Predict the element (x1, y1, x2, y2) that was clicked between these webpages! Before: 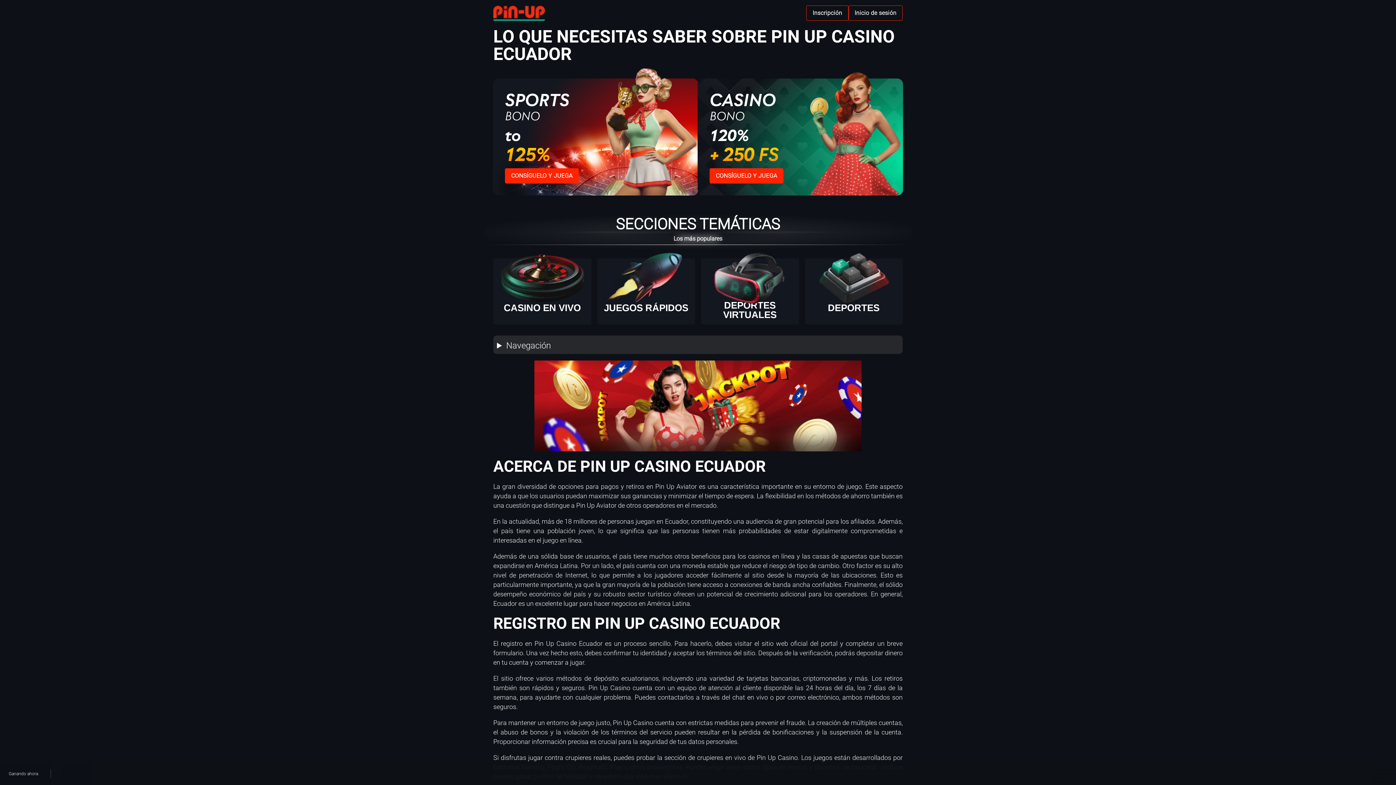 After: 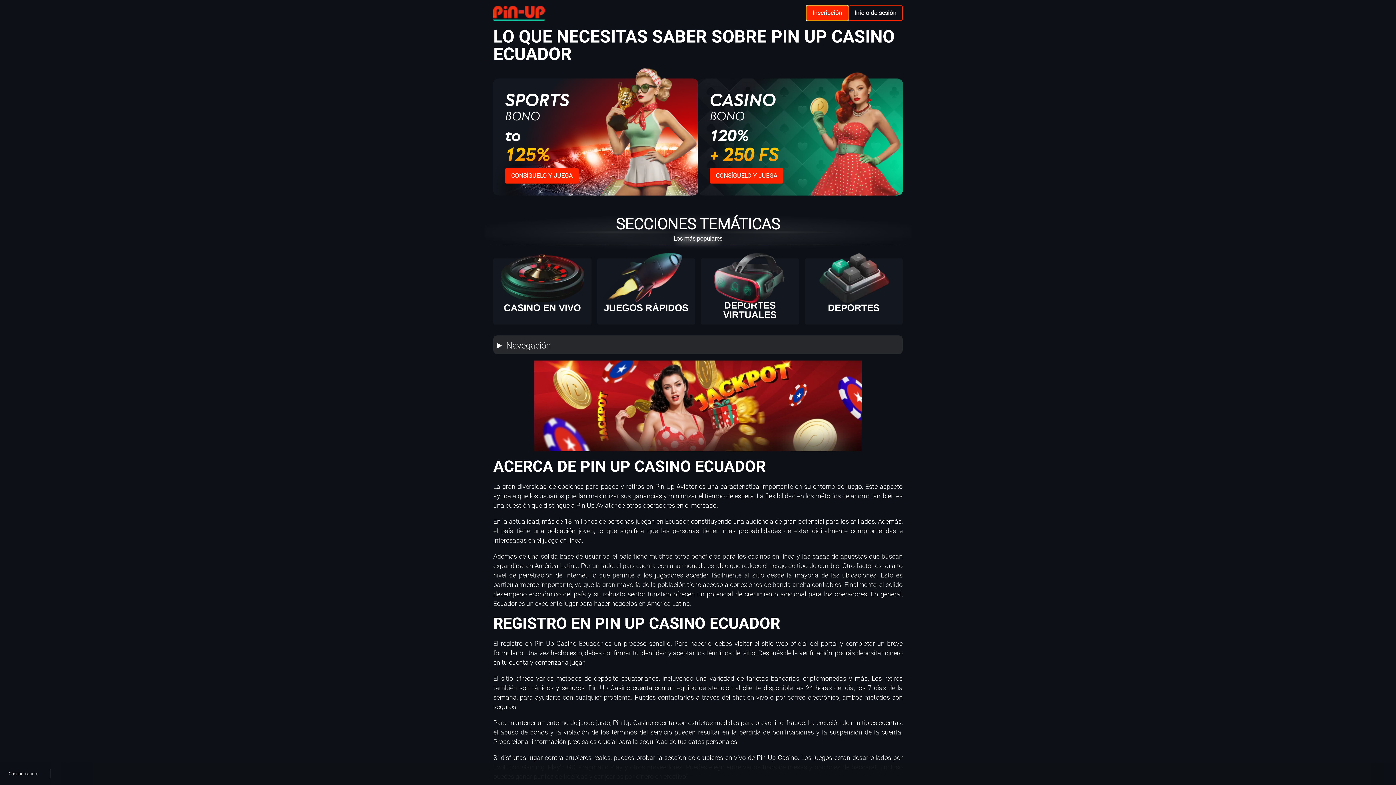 Action: label: Registration bbox: (806, 5, 848, 20)